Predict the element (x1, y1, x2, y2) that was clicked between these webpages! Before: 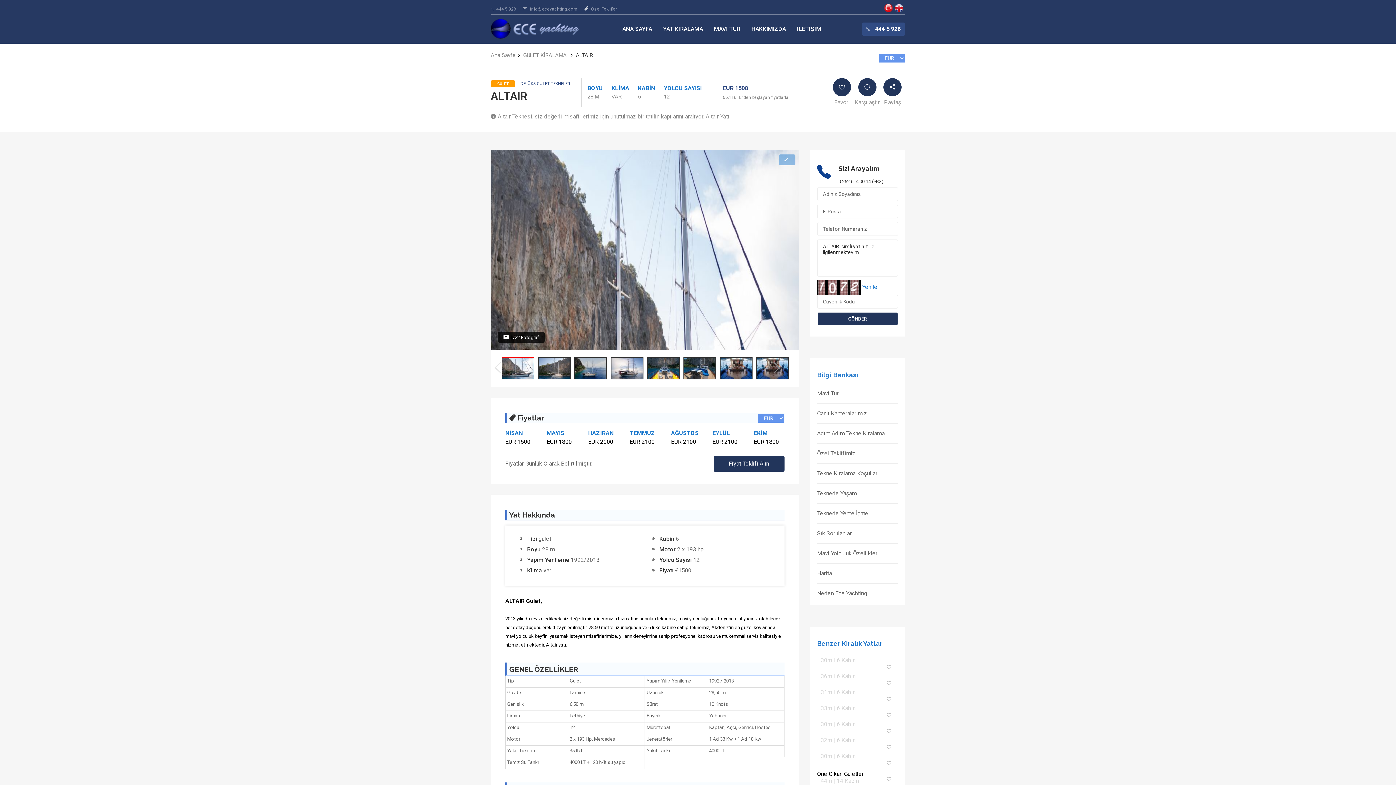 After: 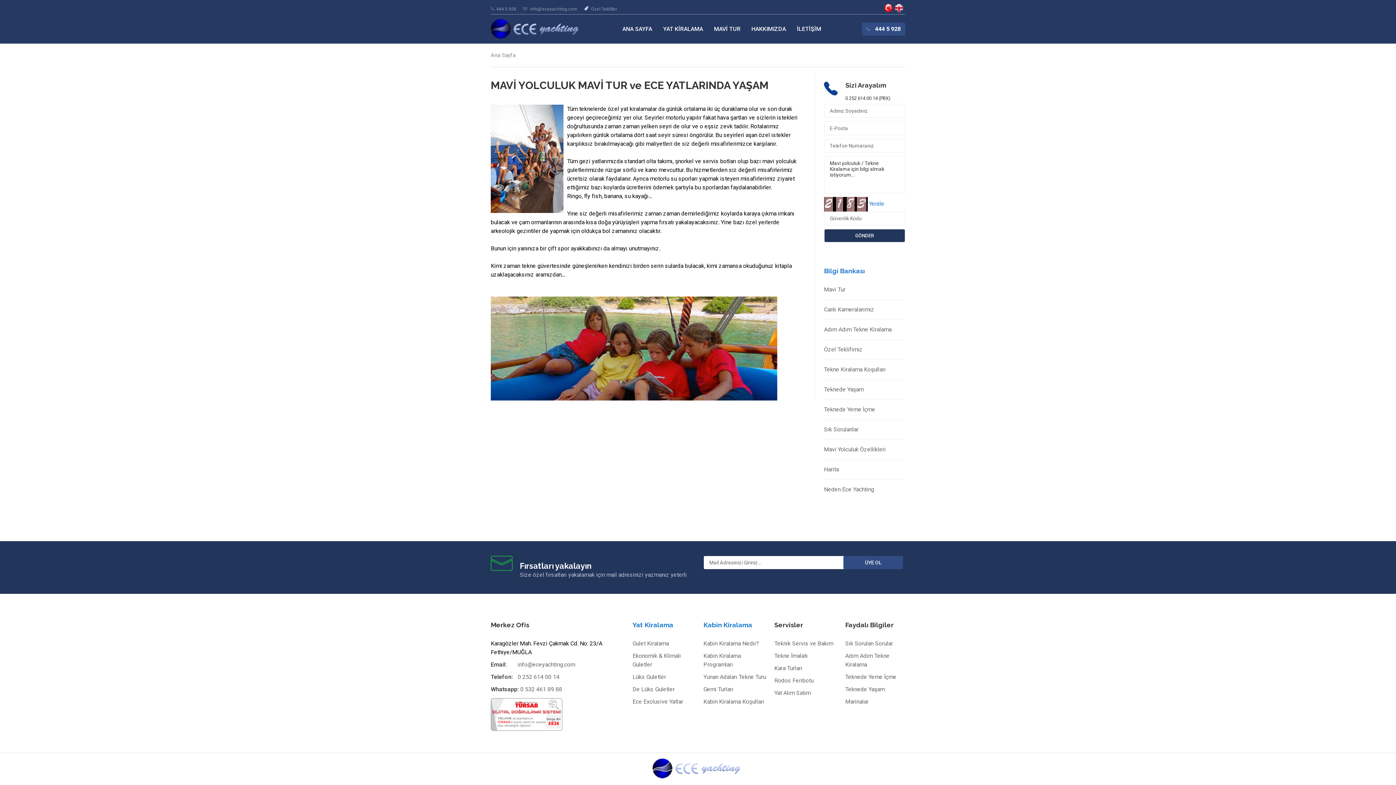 Action: label: Teknede Yaşam bbox: (817, 490, 856, 497)